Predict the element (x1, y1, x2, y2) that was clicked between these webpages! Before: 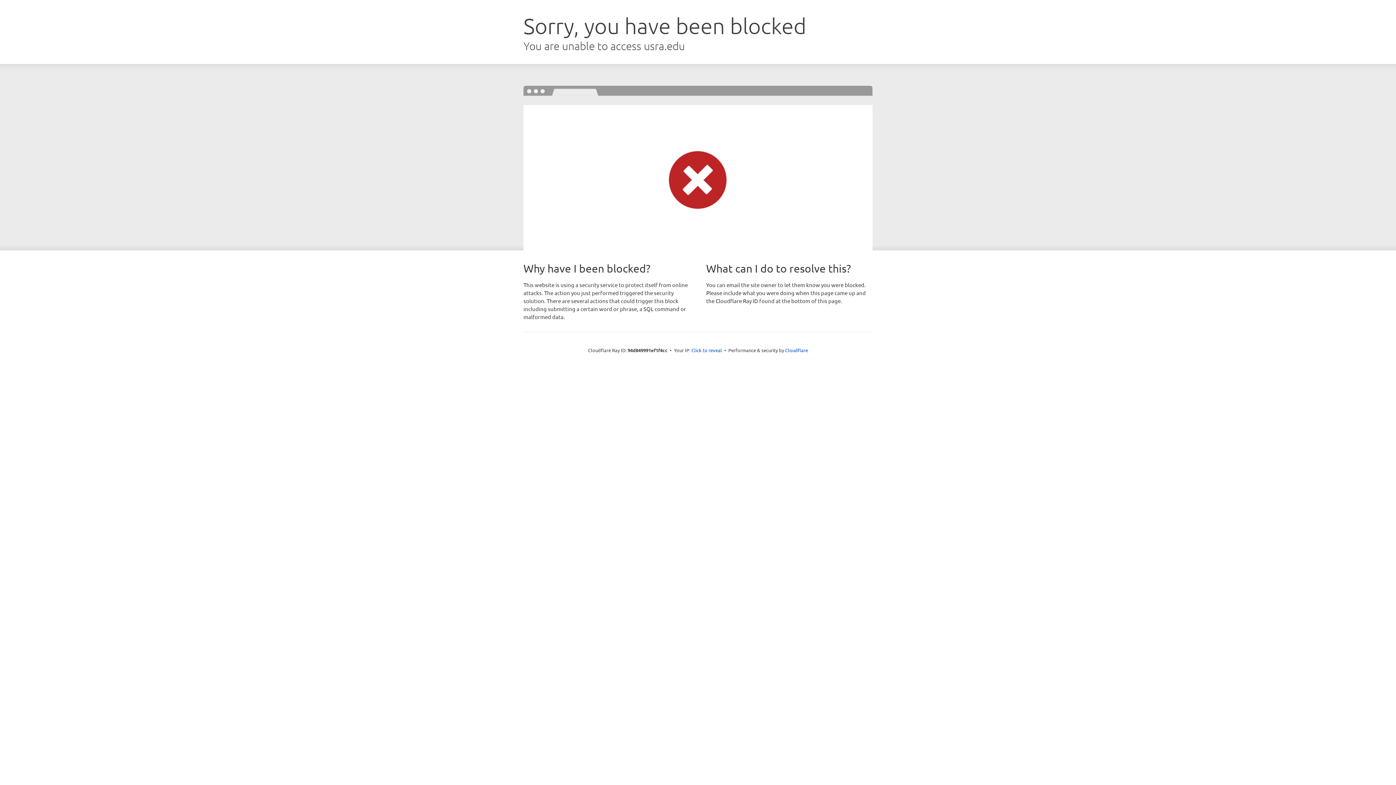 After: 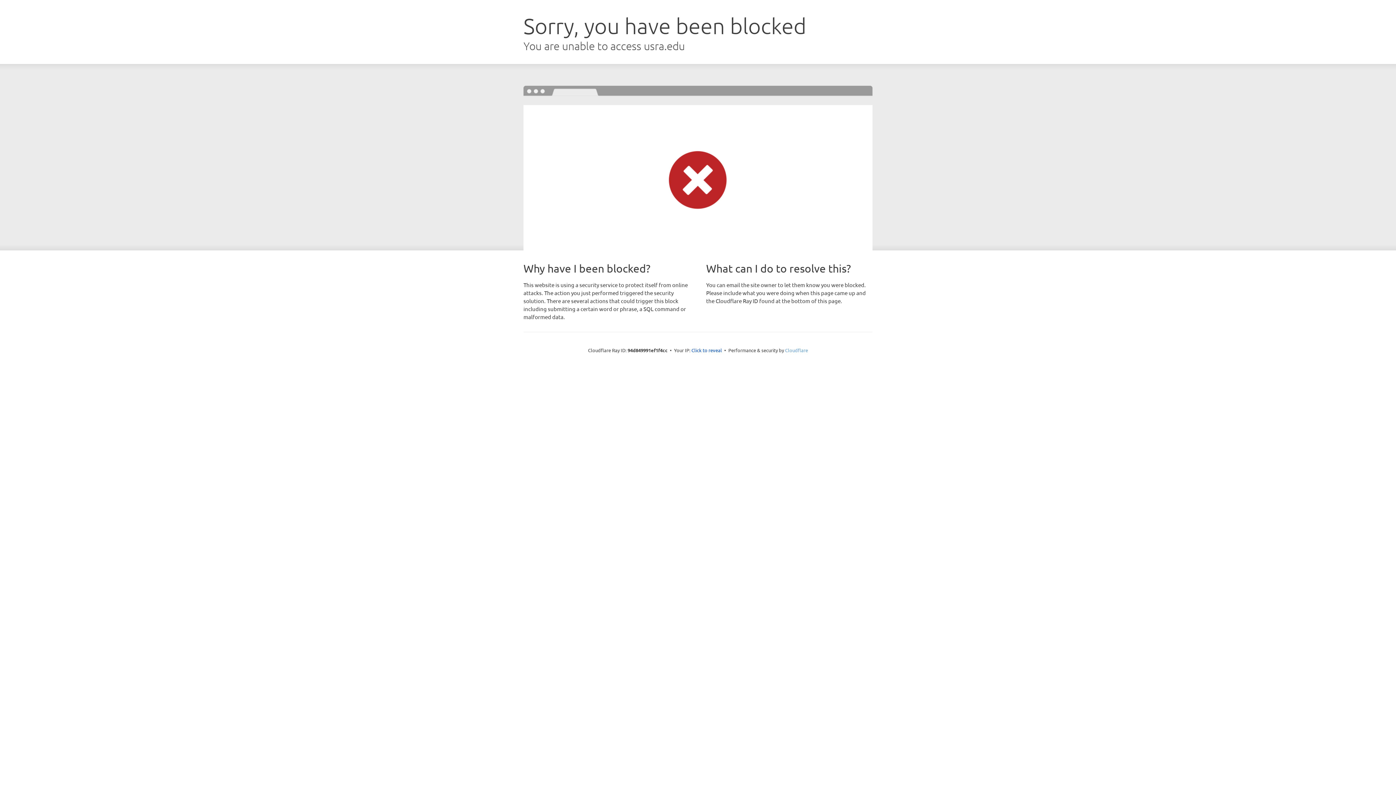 Action: bbox: (785, 347, 808, 353) label: Cloudflare